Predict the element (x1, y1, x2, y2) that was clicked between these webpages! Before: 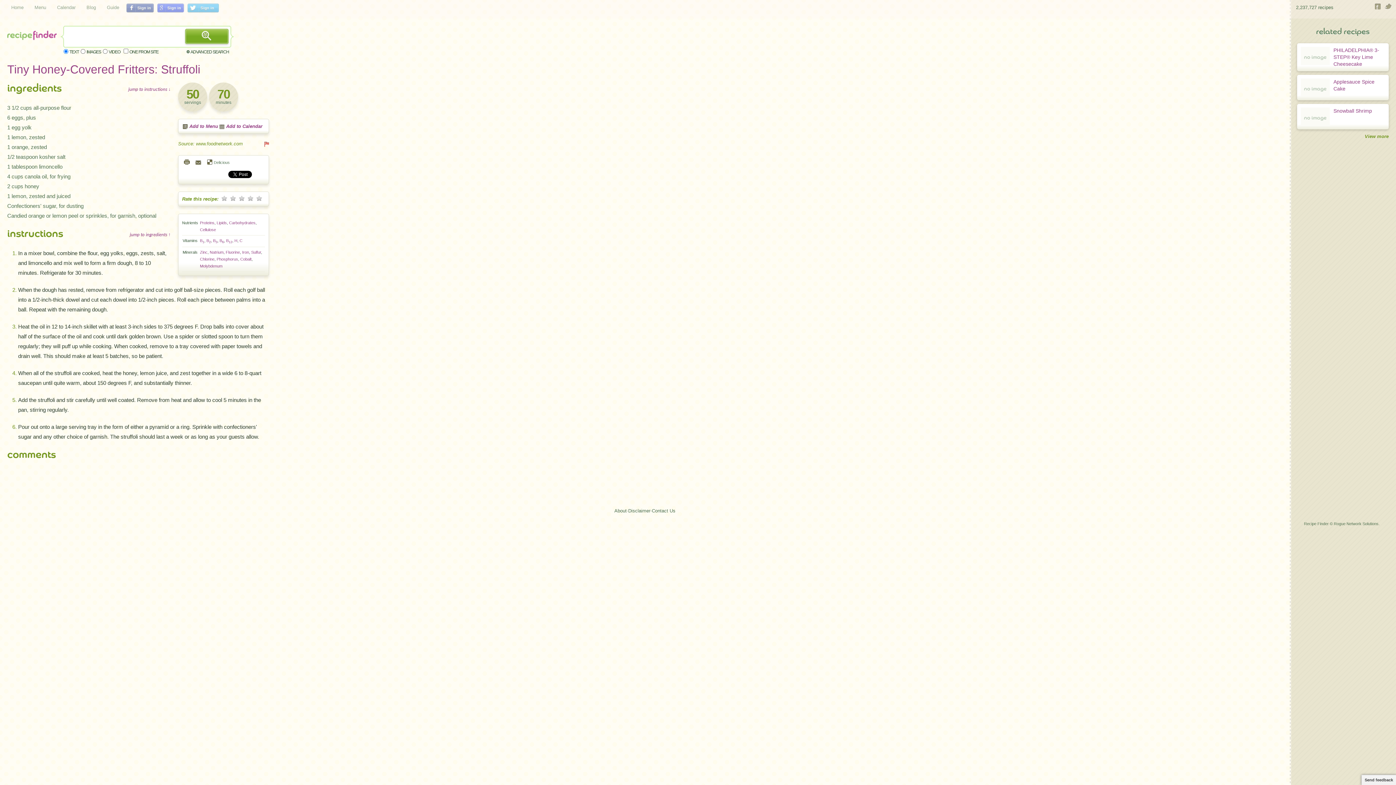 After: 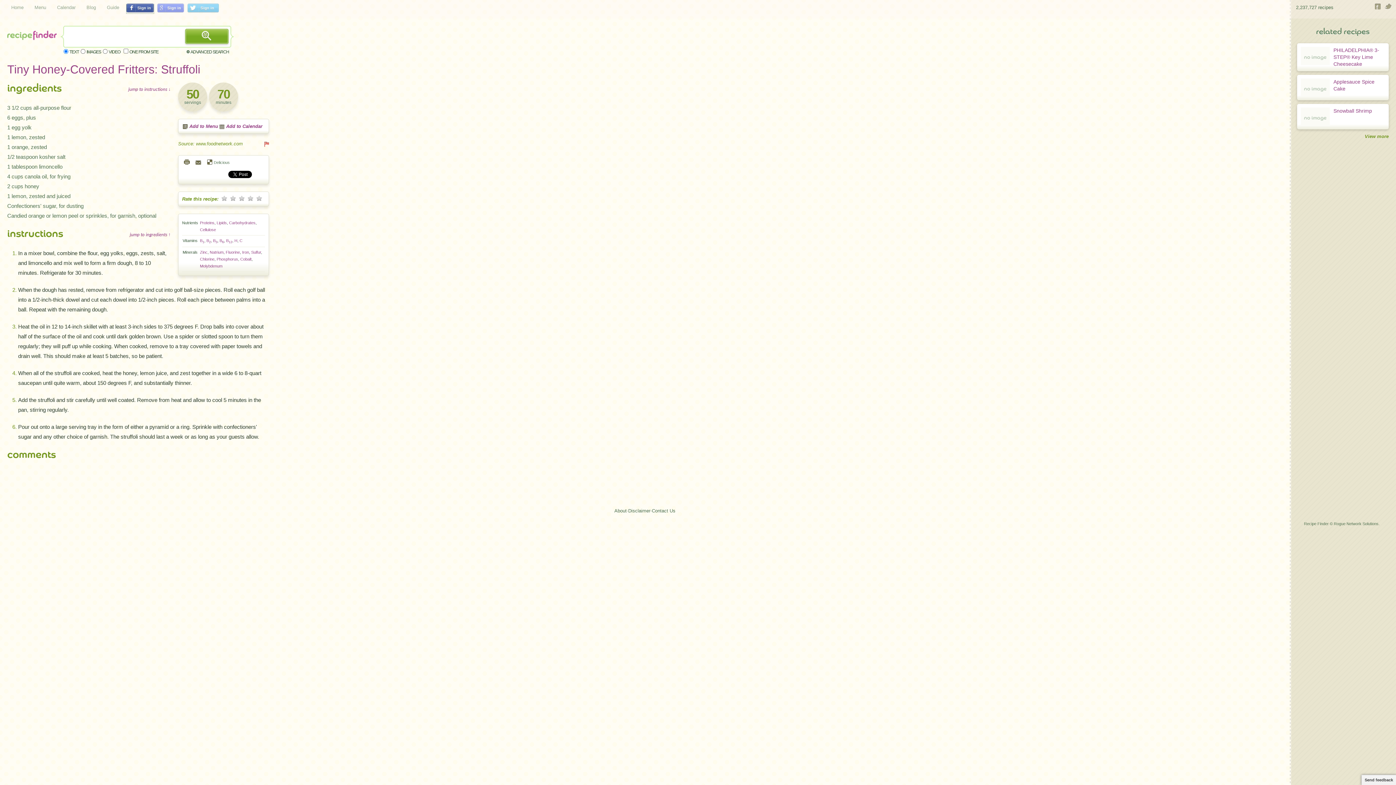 Action: bbox: (126, 8, 153, 13)